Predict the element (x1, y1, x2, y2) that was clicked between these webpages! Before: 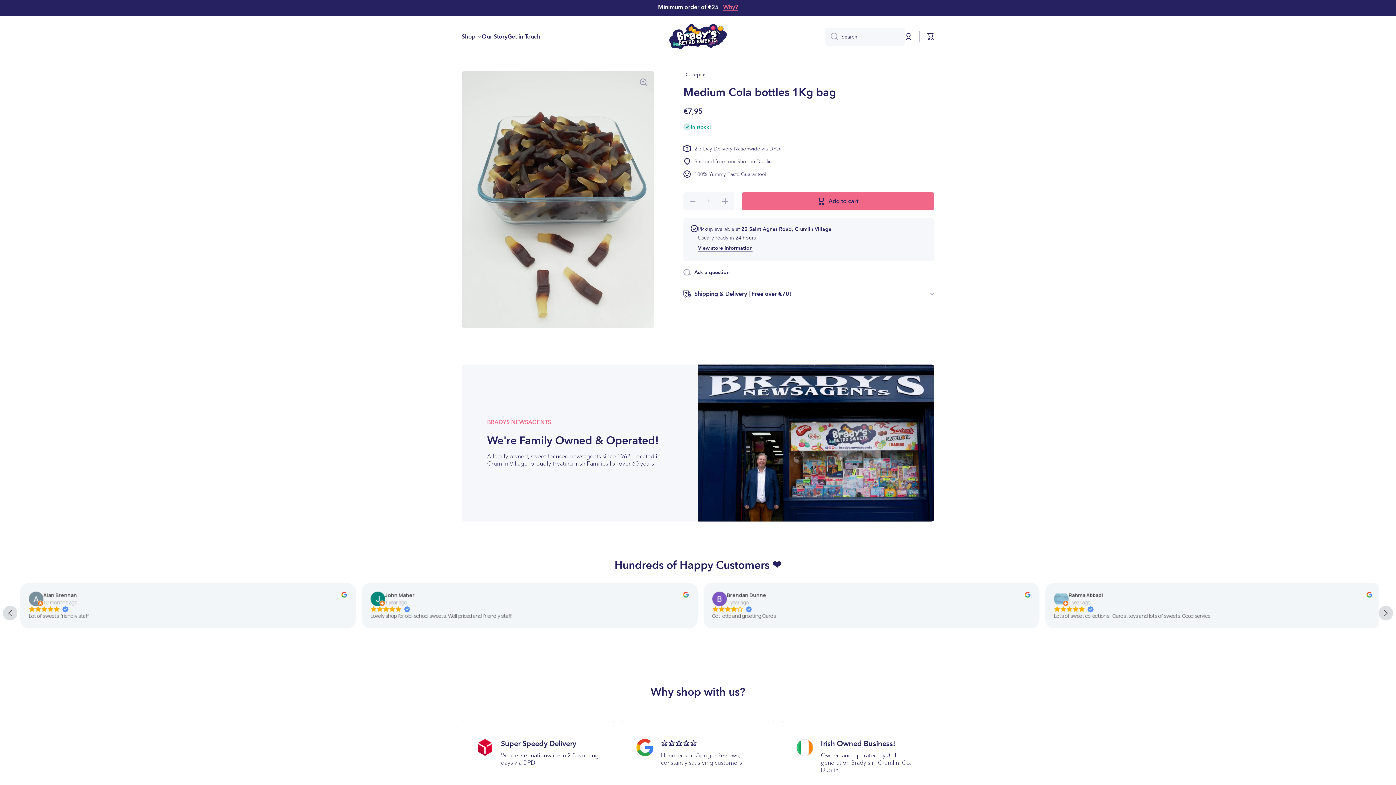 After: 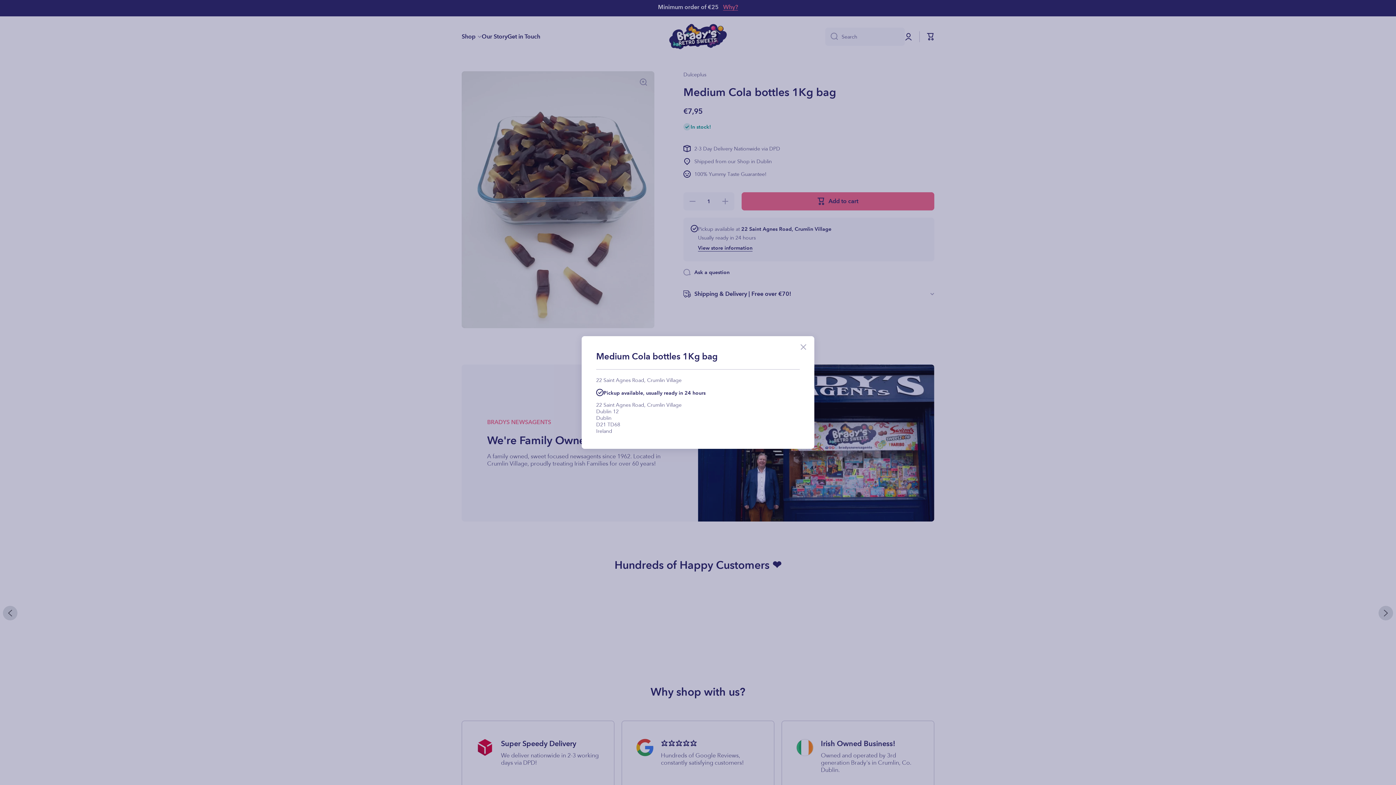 Action: label: View store information bbox: (698, 244, 752, 251)